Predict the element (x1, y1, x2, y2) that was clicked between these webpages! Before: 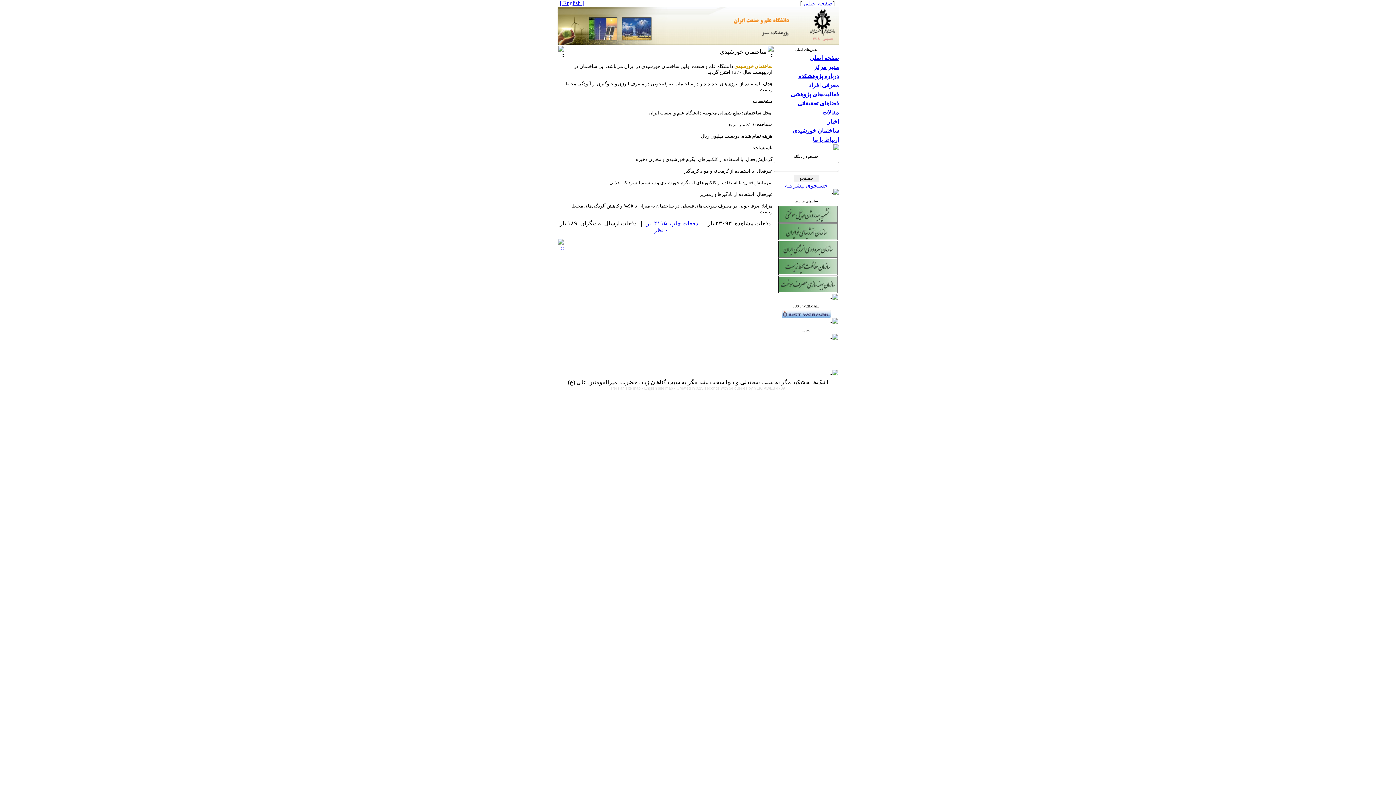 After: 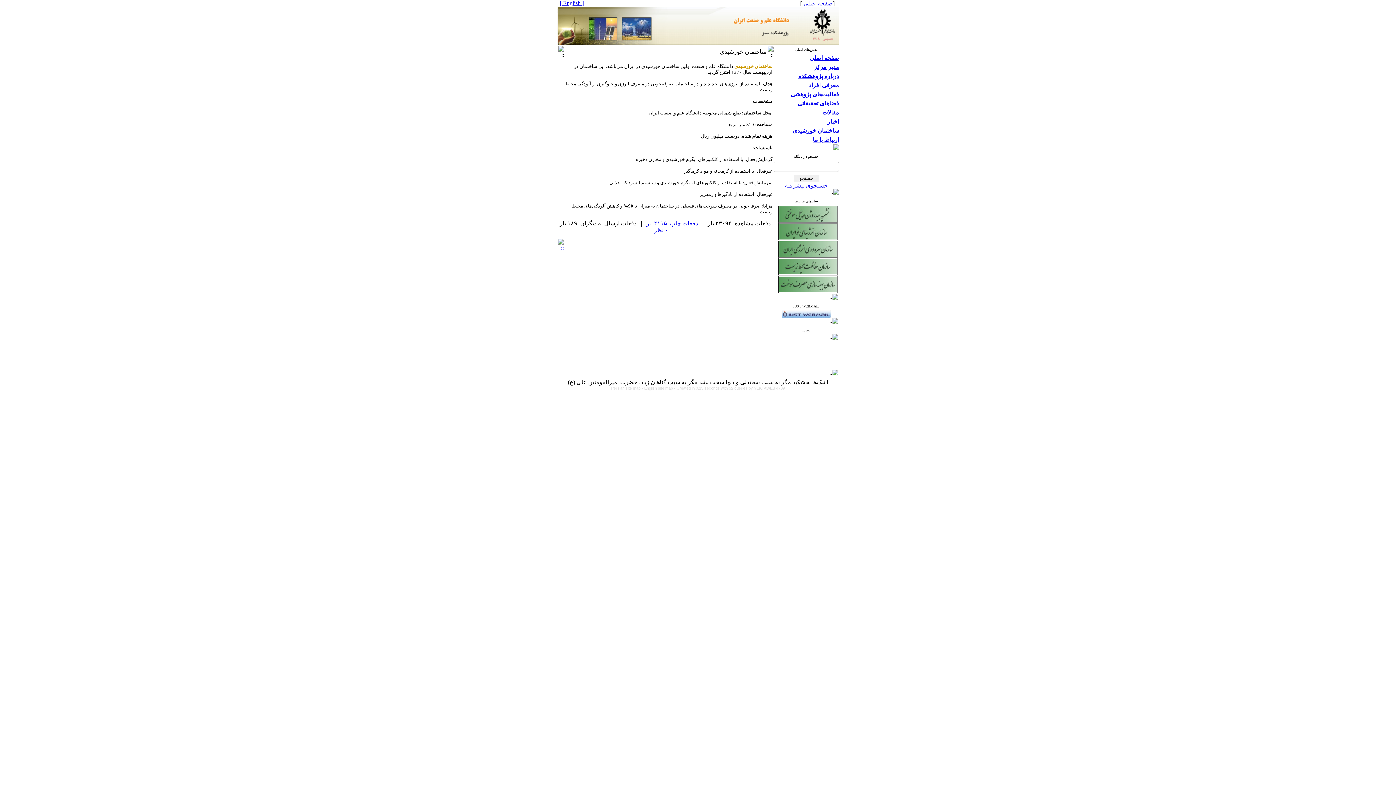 Action: label: ساختمان خورشیدی bbox: (792, 127, 839, 133)